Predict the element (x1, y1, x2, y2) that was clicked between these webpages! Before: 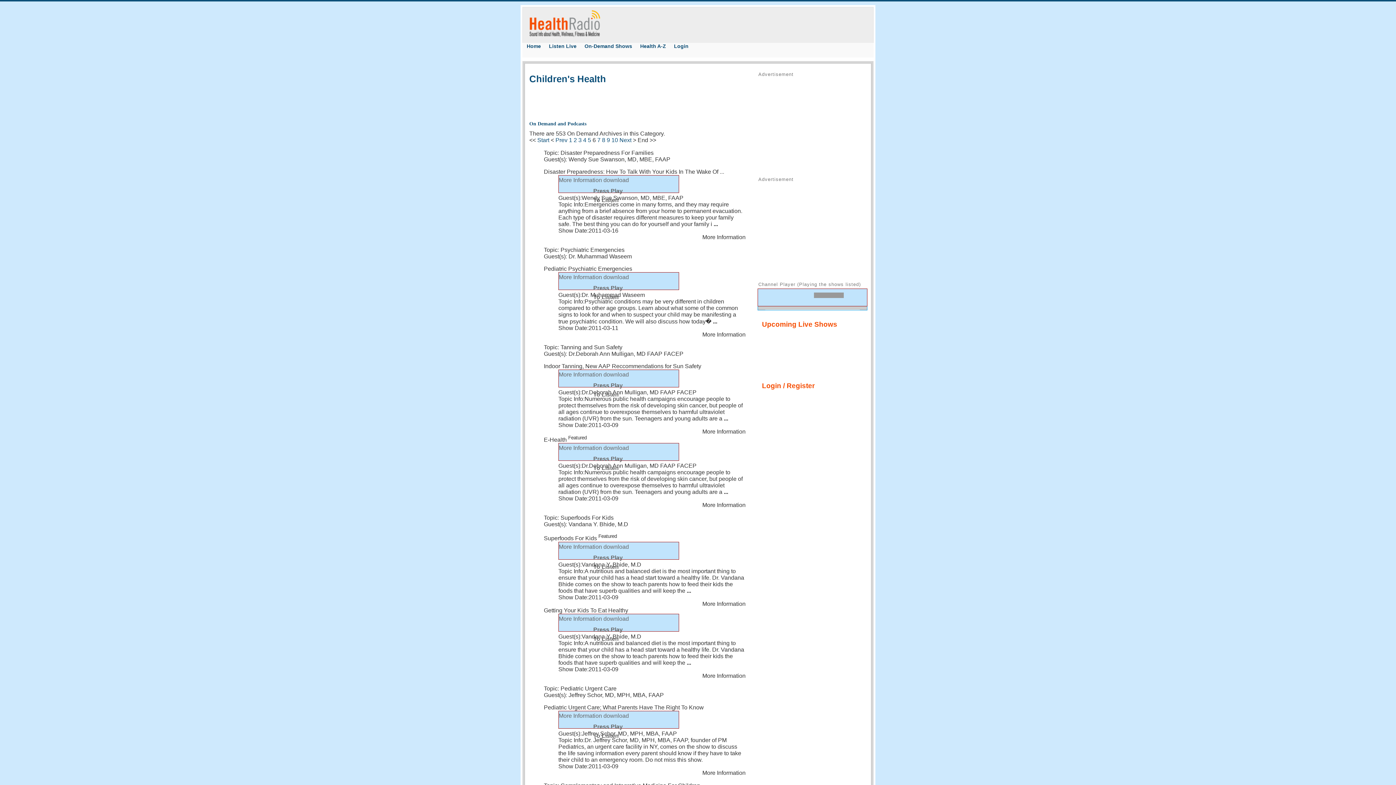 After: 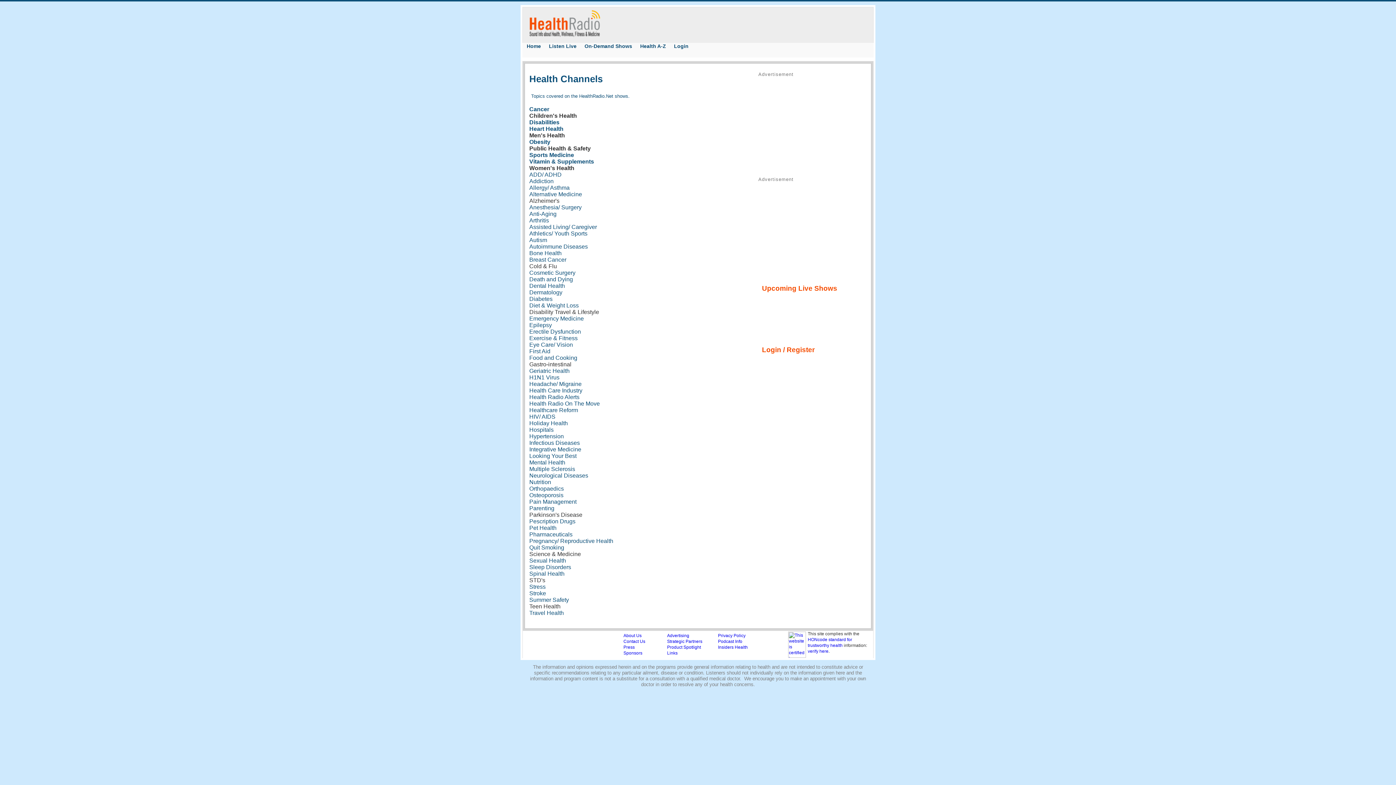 Action: bbox: (639, 42, 666, 55) label: Health A-Z